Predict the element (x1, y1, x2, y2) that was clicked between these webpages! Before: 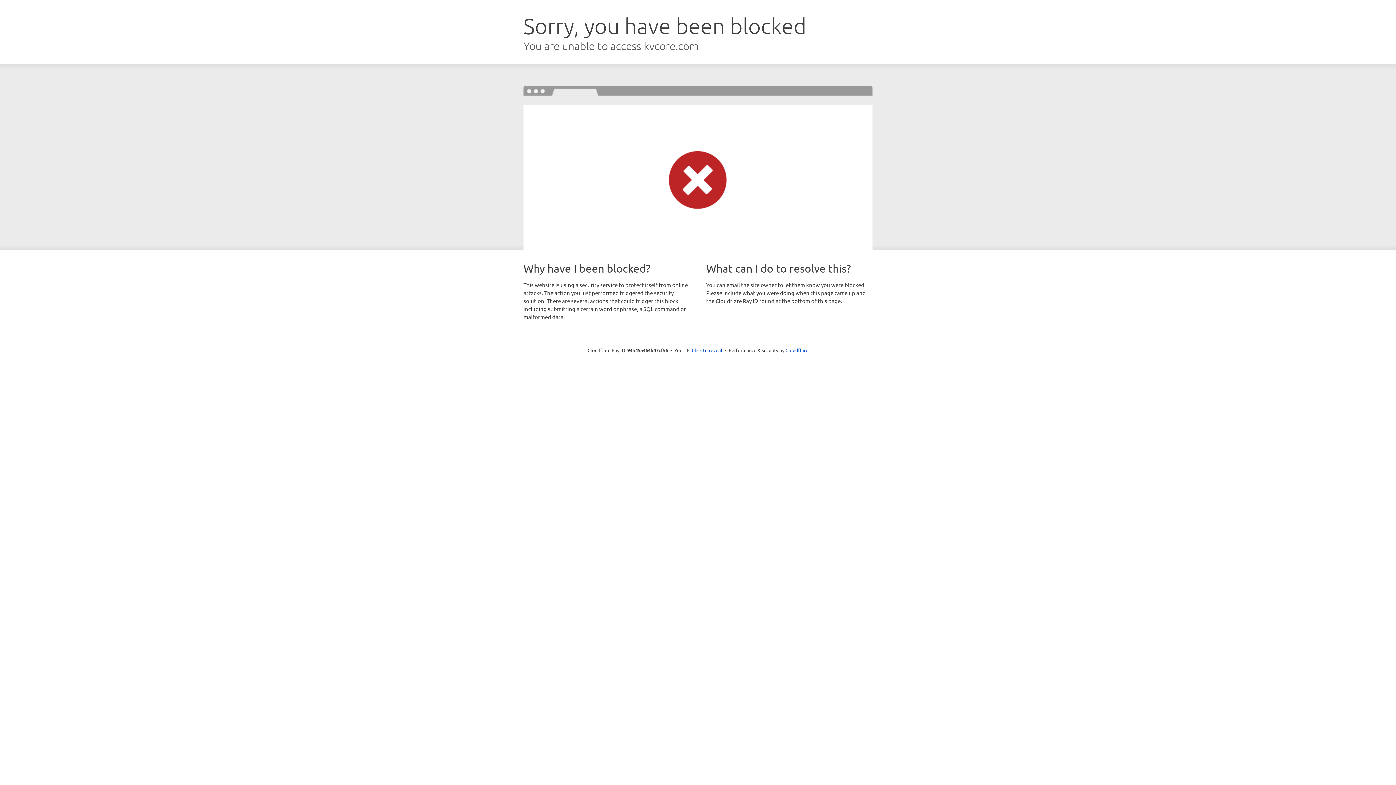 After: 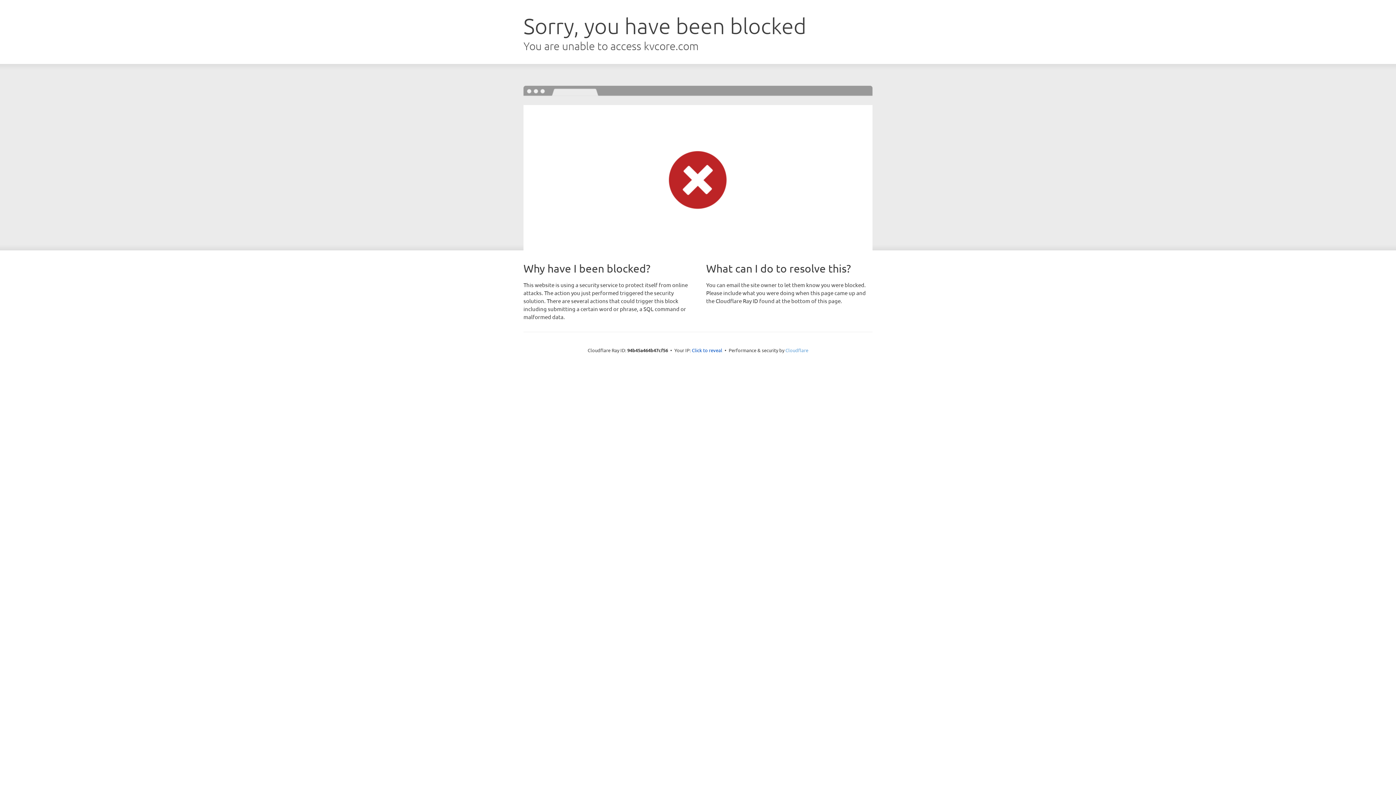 Action: bbox: (785, 347, 808, 353) label: Cloudflare